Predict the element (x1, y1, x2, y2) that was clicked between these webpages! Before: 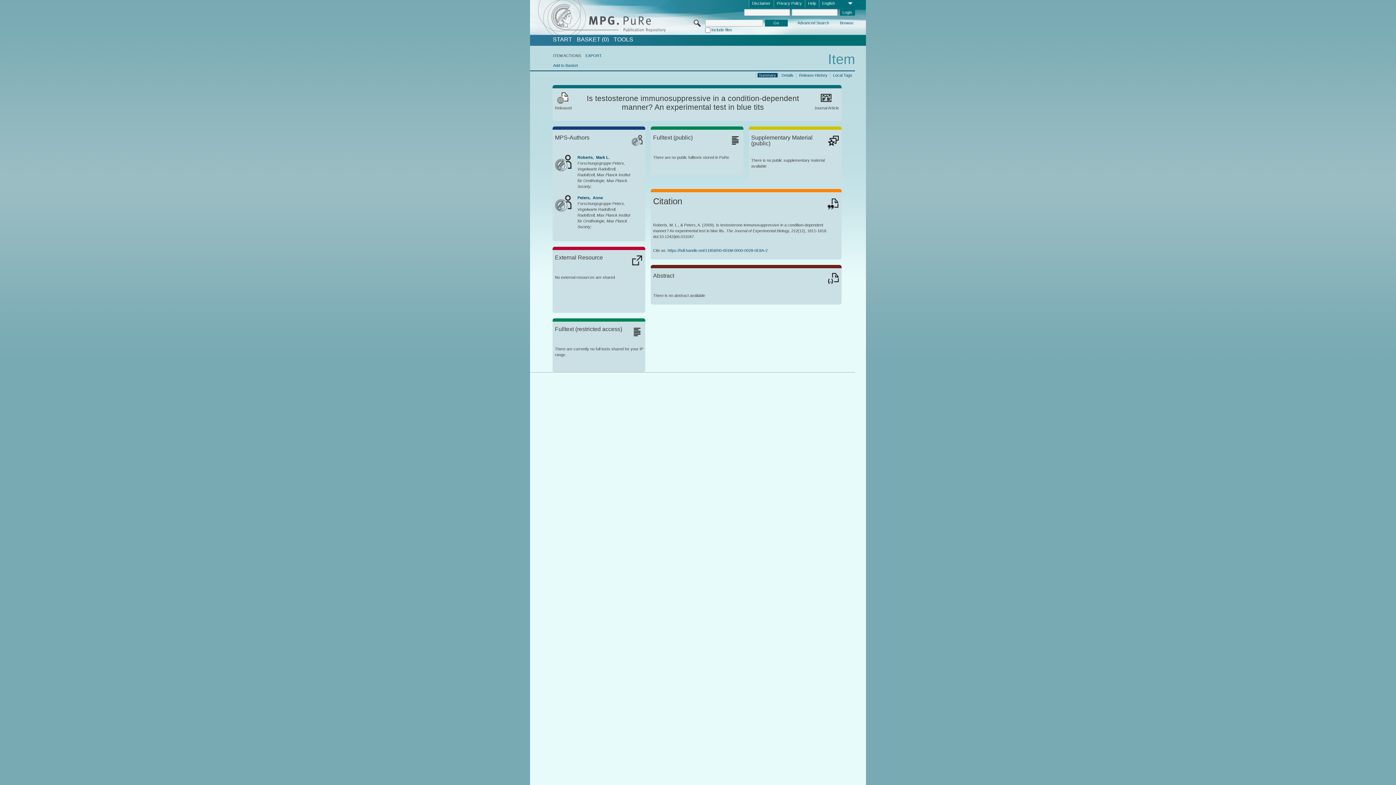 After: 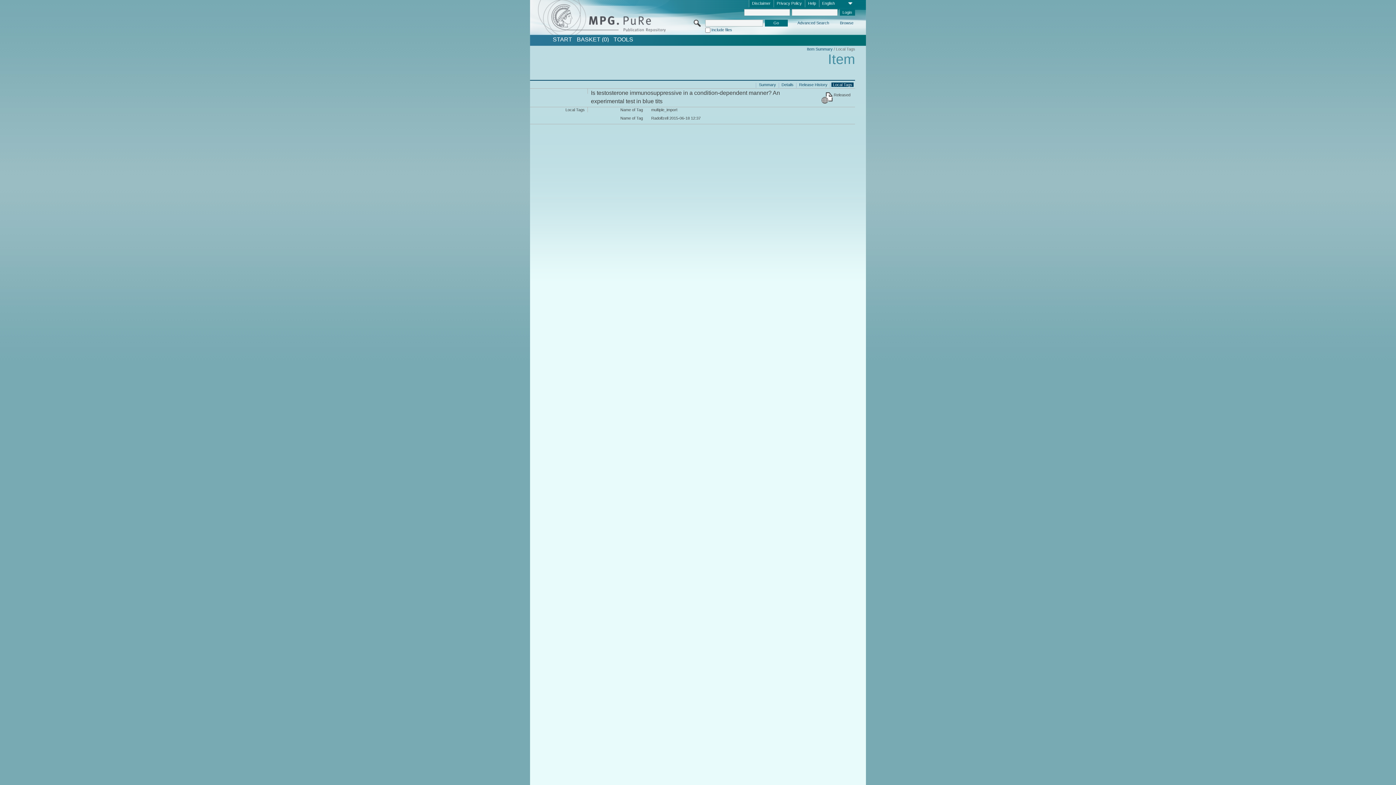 Action: bbox: (831, 72, 853, 77) label: Local Tags